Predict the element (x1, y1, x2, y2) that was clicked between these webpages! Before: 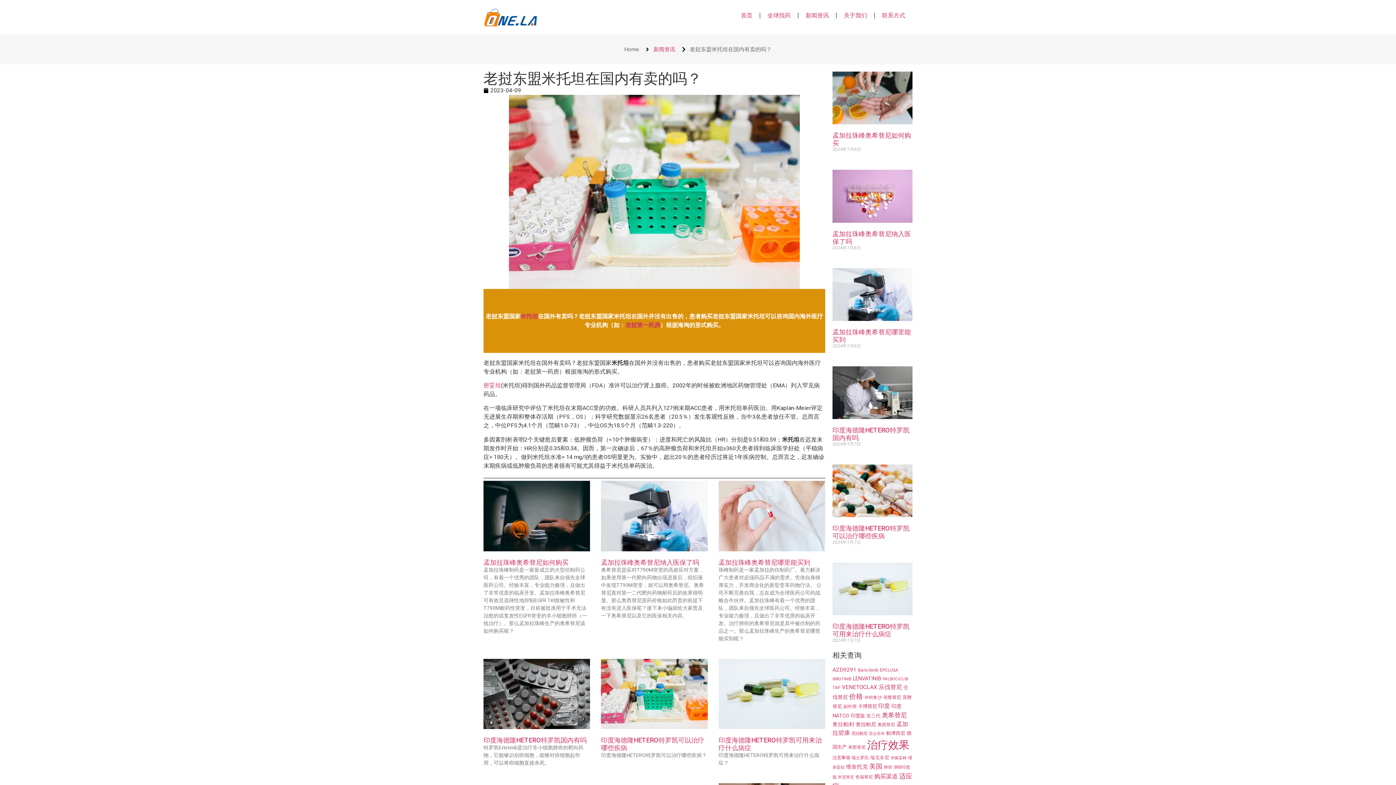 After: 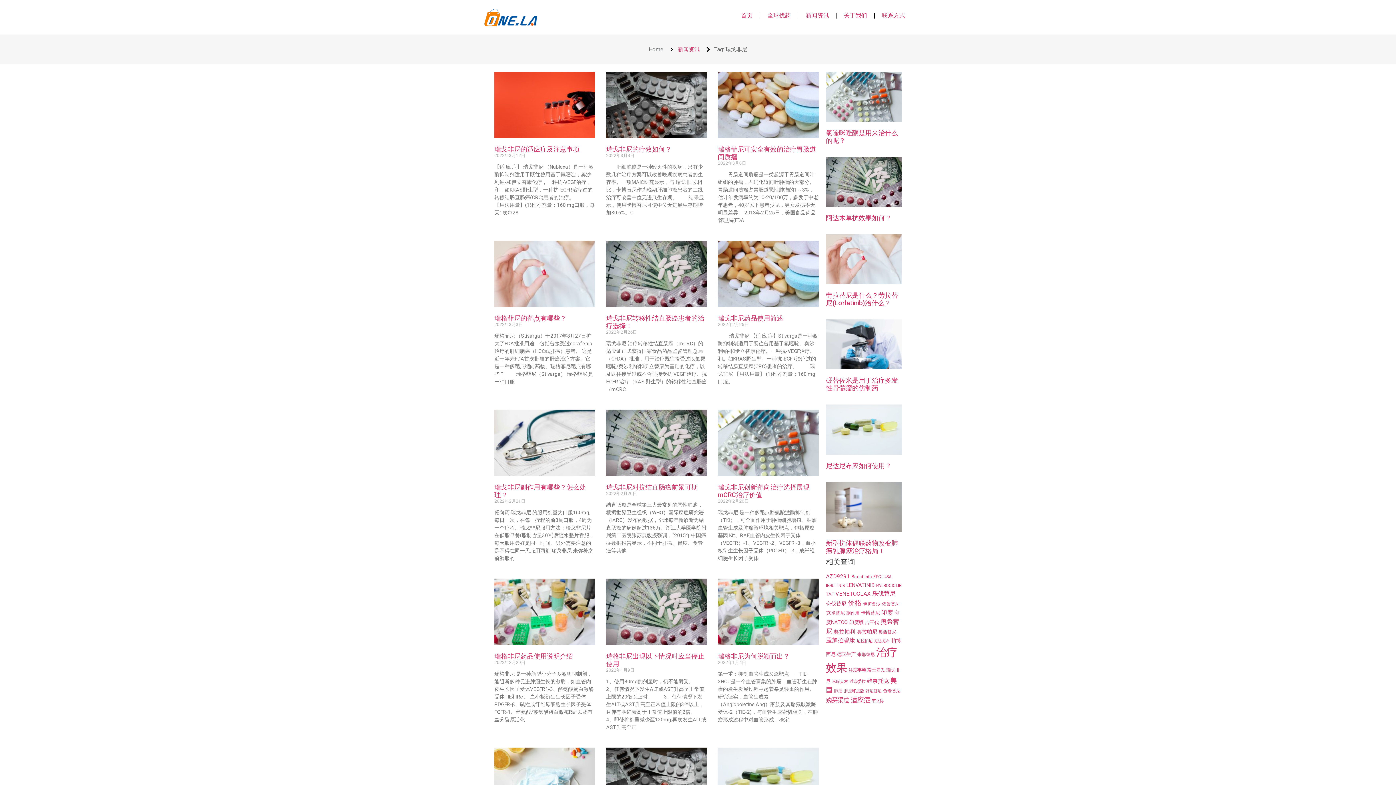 Action: label: 瑞戈非尼 (90 项) bbox: (870, 755, 889, 760)